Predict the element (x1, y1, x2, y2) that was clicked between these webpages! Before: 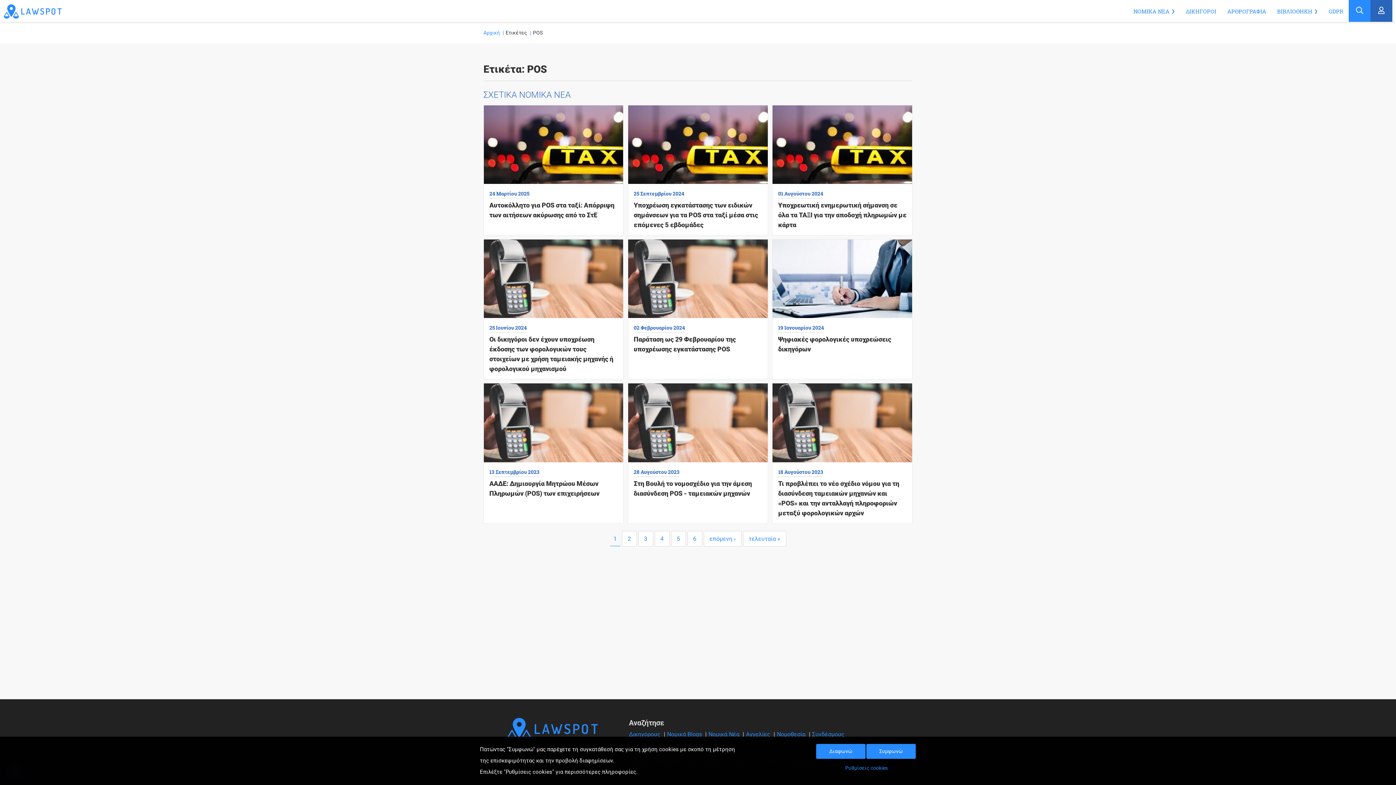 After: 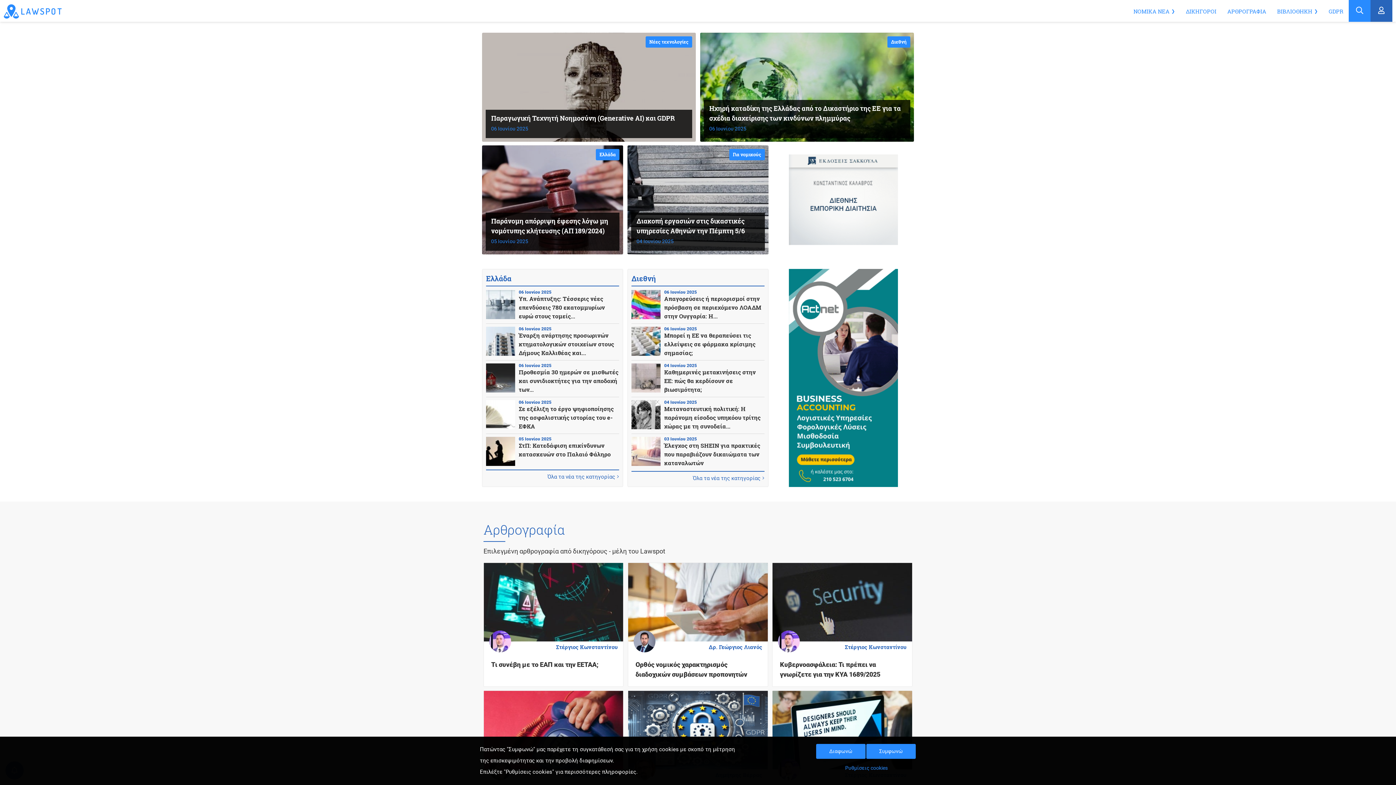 Action: bbox: (507, 726, 598, 734)